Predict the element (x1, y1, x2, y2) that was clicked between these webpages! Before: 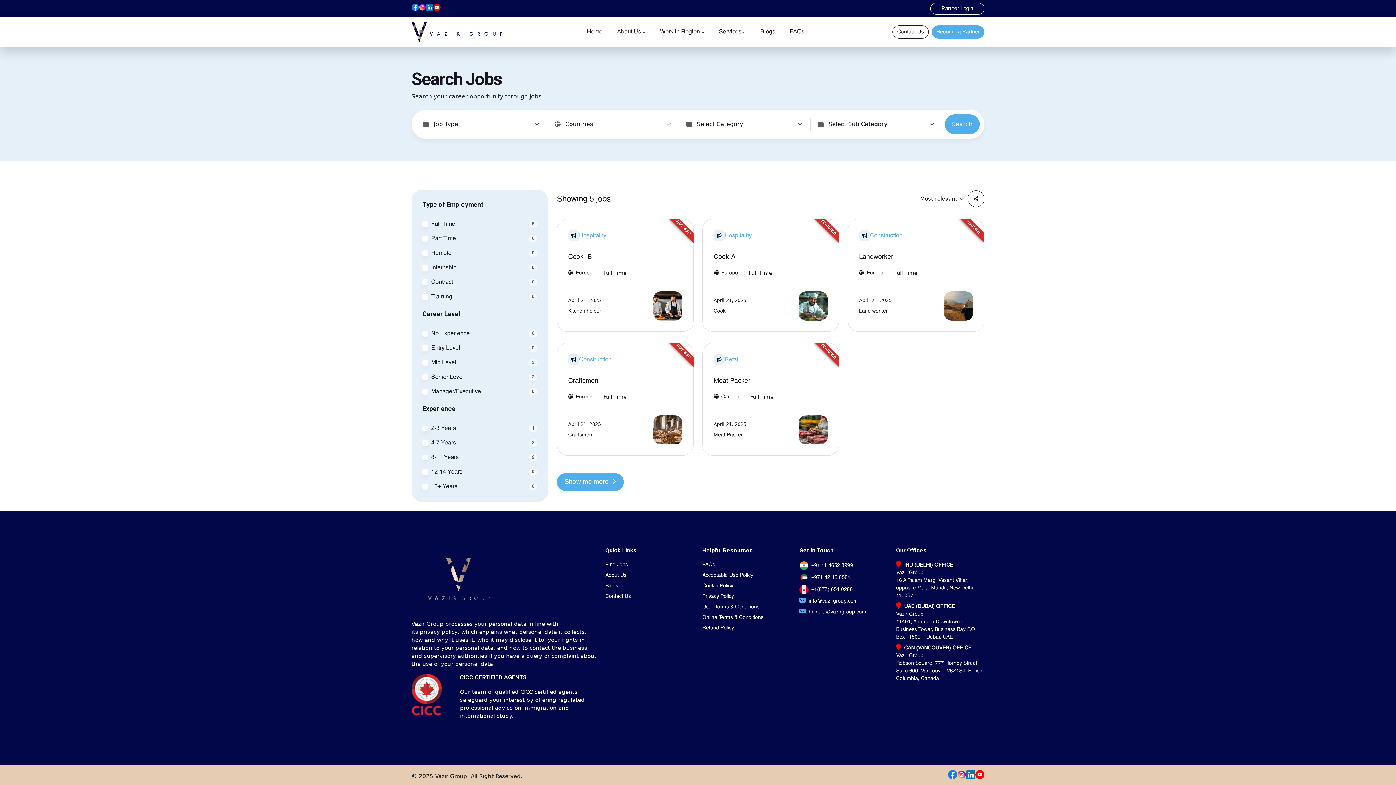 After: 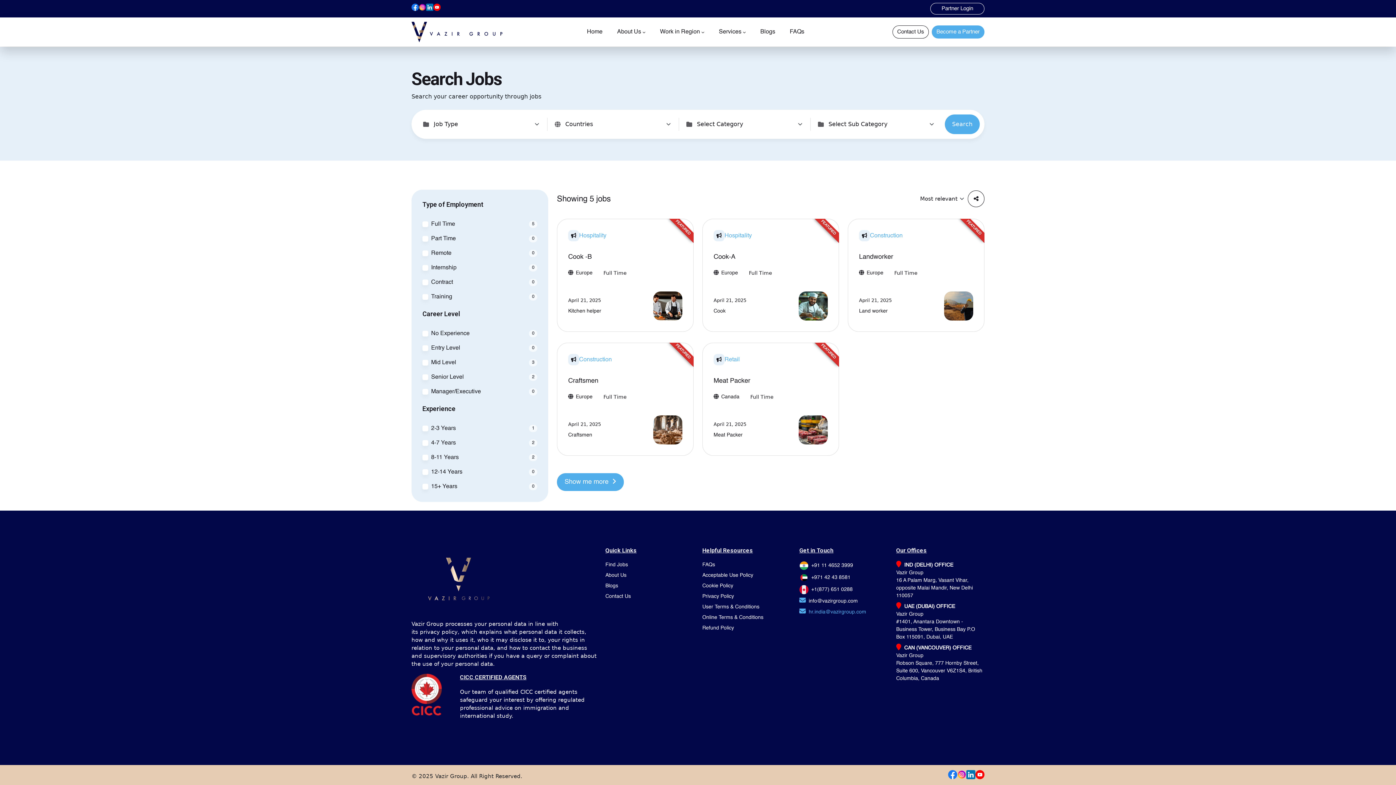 Action: label:   hr.india@vazirgroup.com bbox: (799, 609, 866, 614)